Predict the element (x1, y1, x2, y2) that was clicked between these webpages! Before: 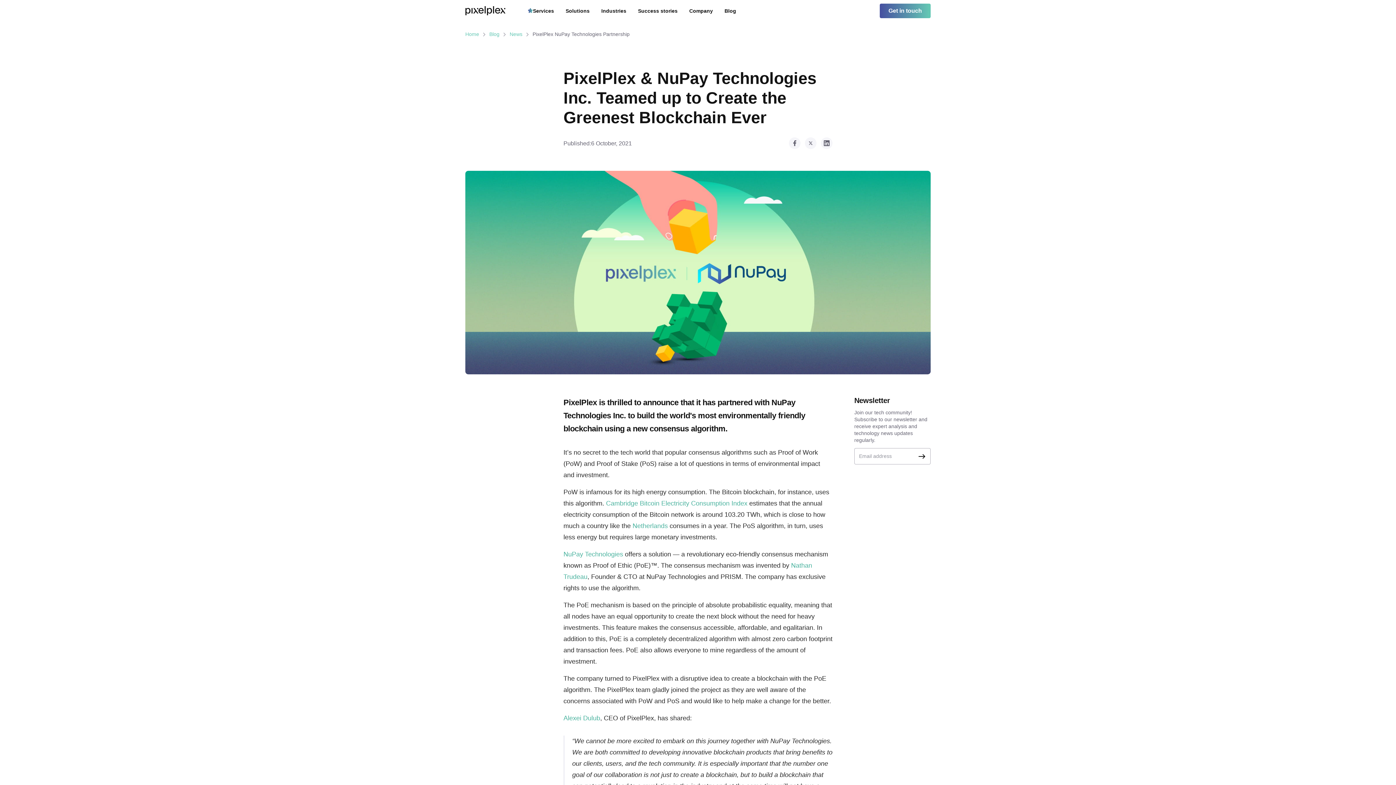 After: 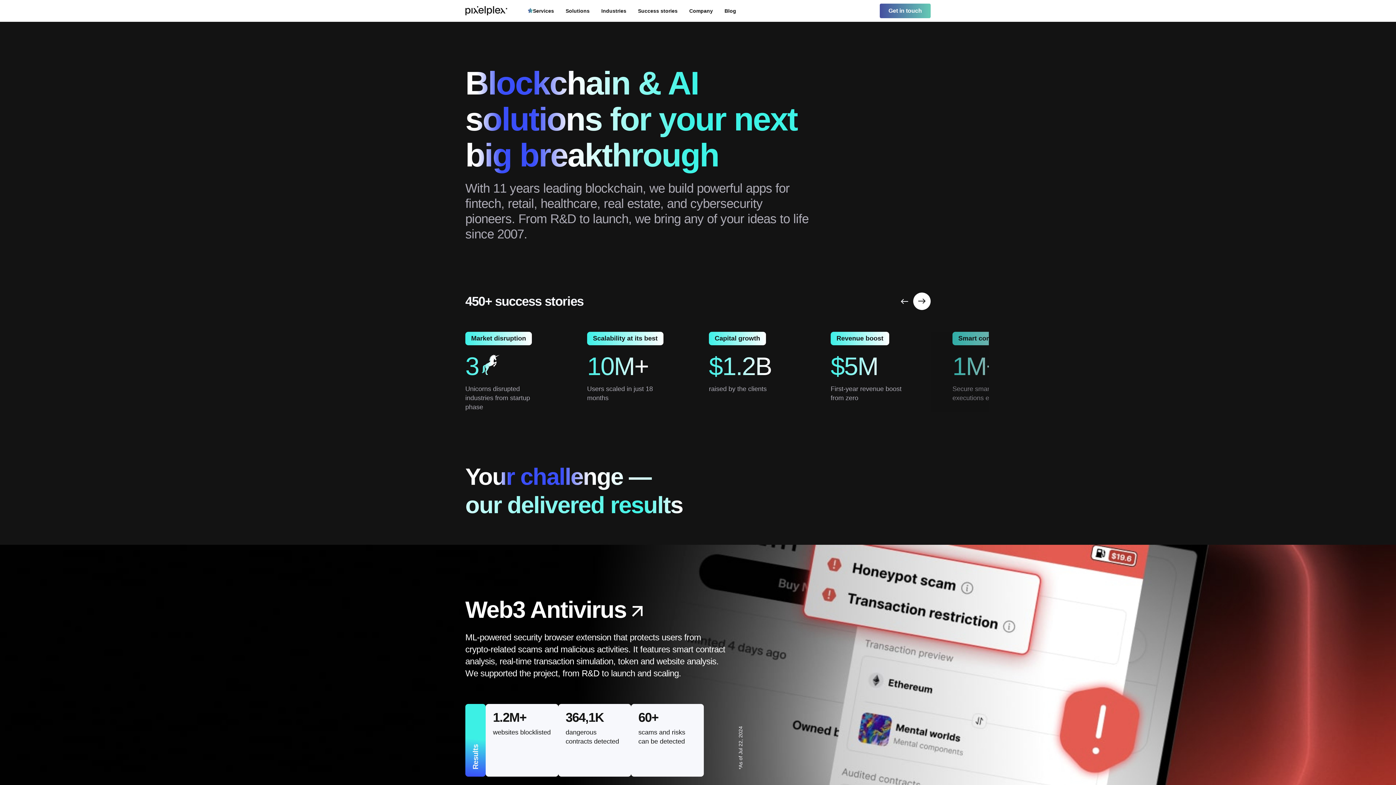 Action: bbox: (465, 6, 507, 15) label: PixelPlex